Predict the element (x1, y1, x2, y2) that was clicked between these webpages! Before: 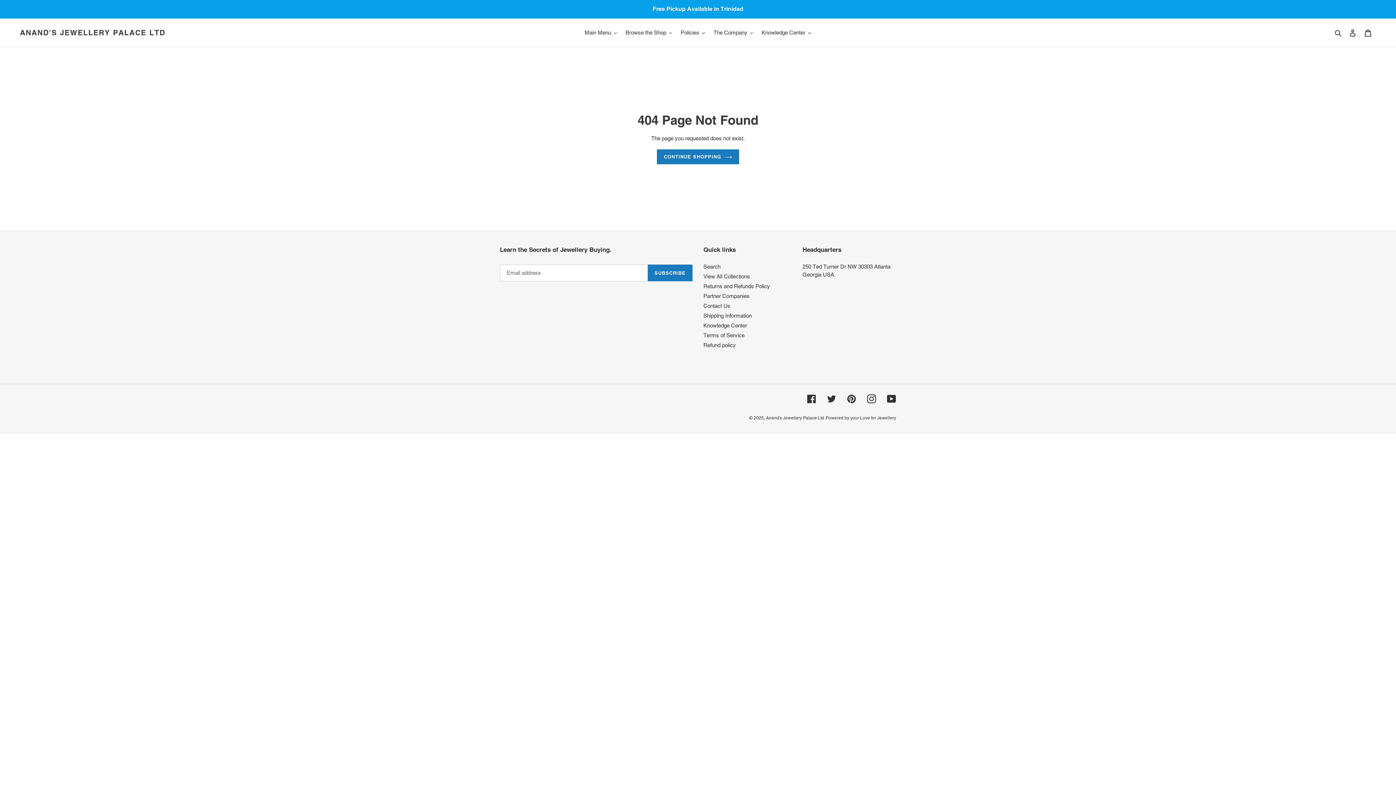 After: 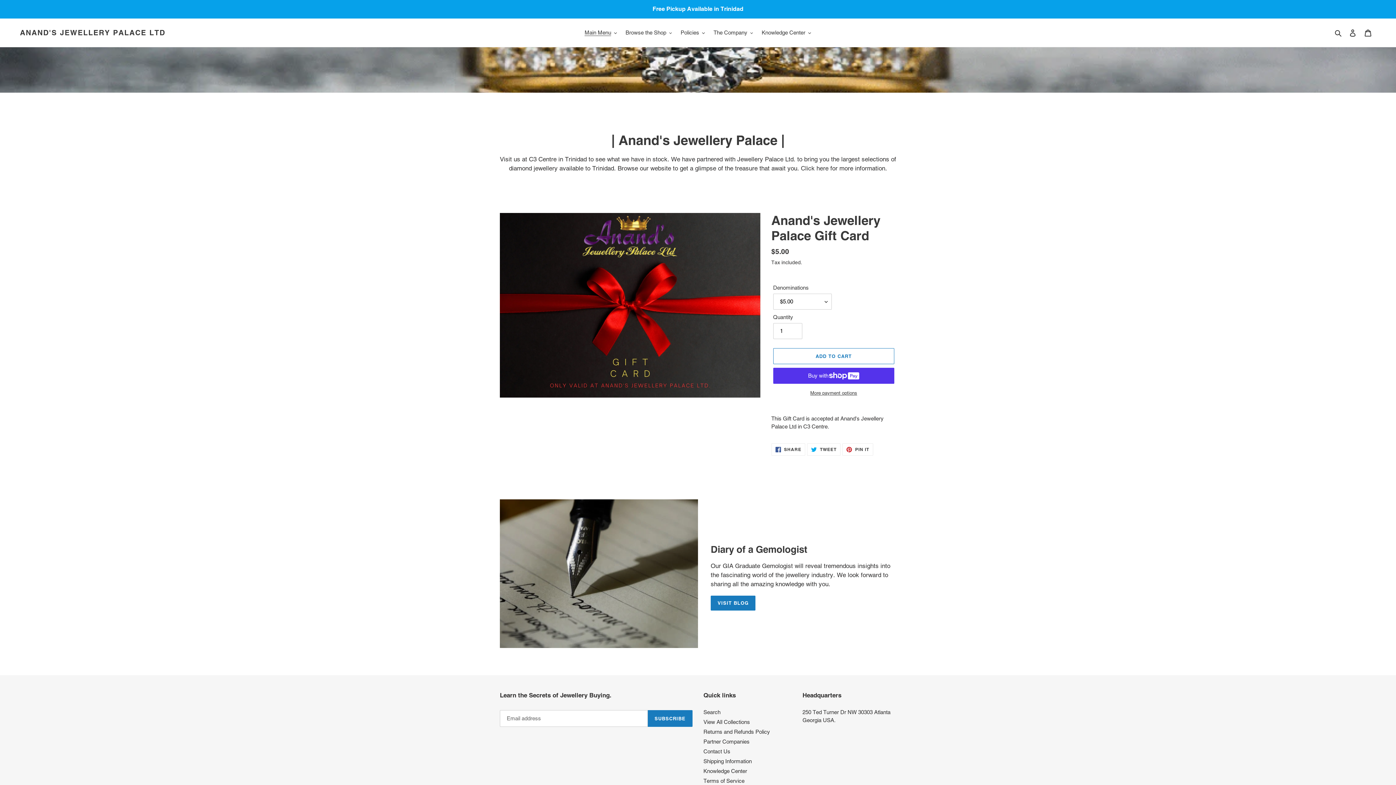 Action: bbox: (20, 28, 165, 37) label: ANAND'S JEWELLERY PALACE LTD